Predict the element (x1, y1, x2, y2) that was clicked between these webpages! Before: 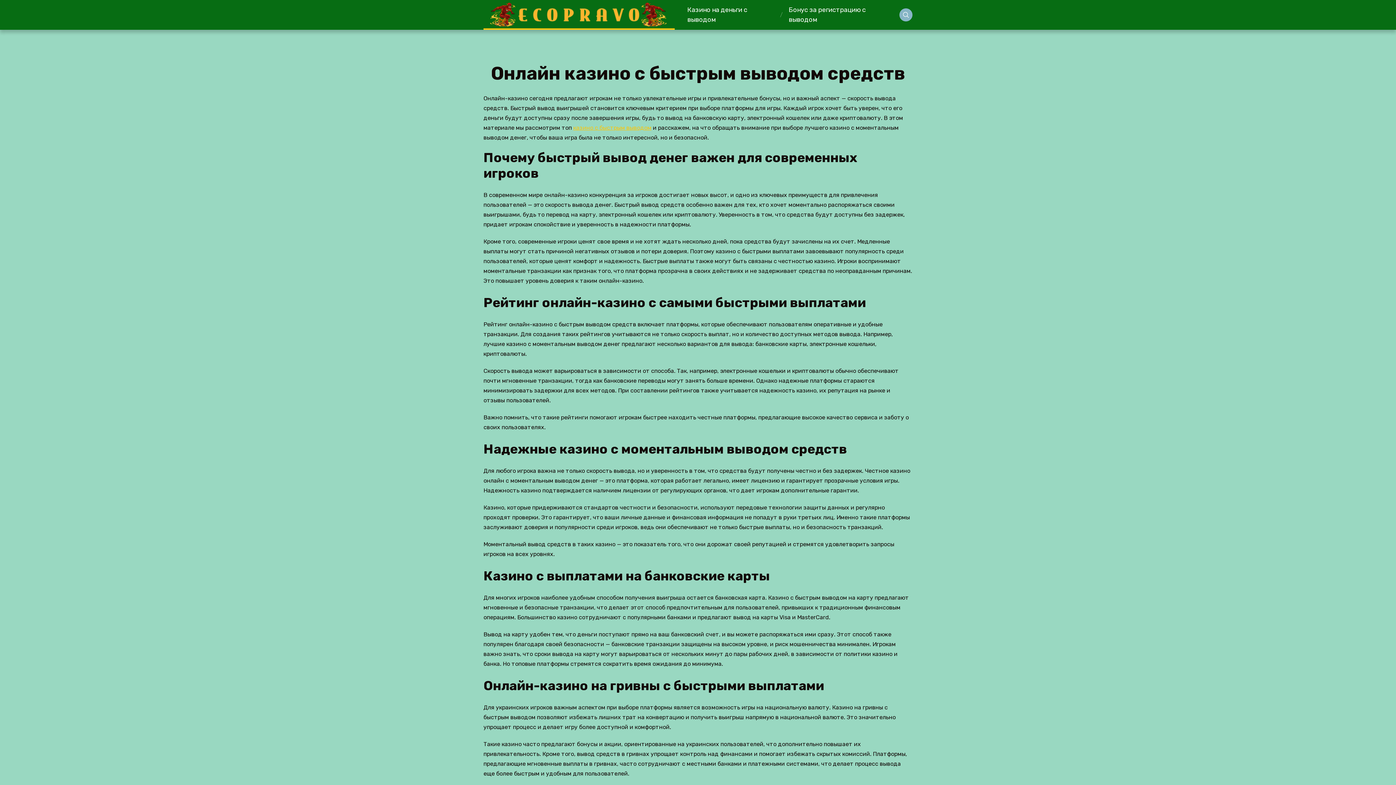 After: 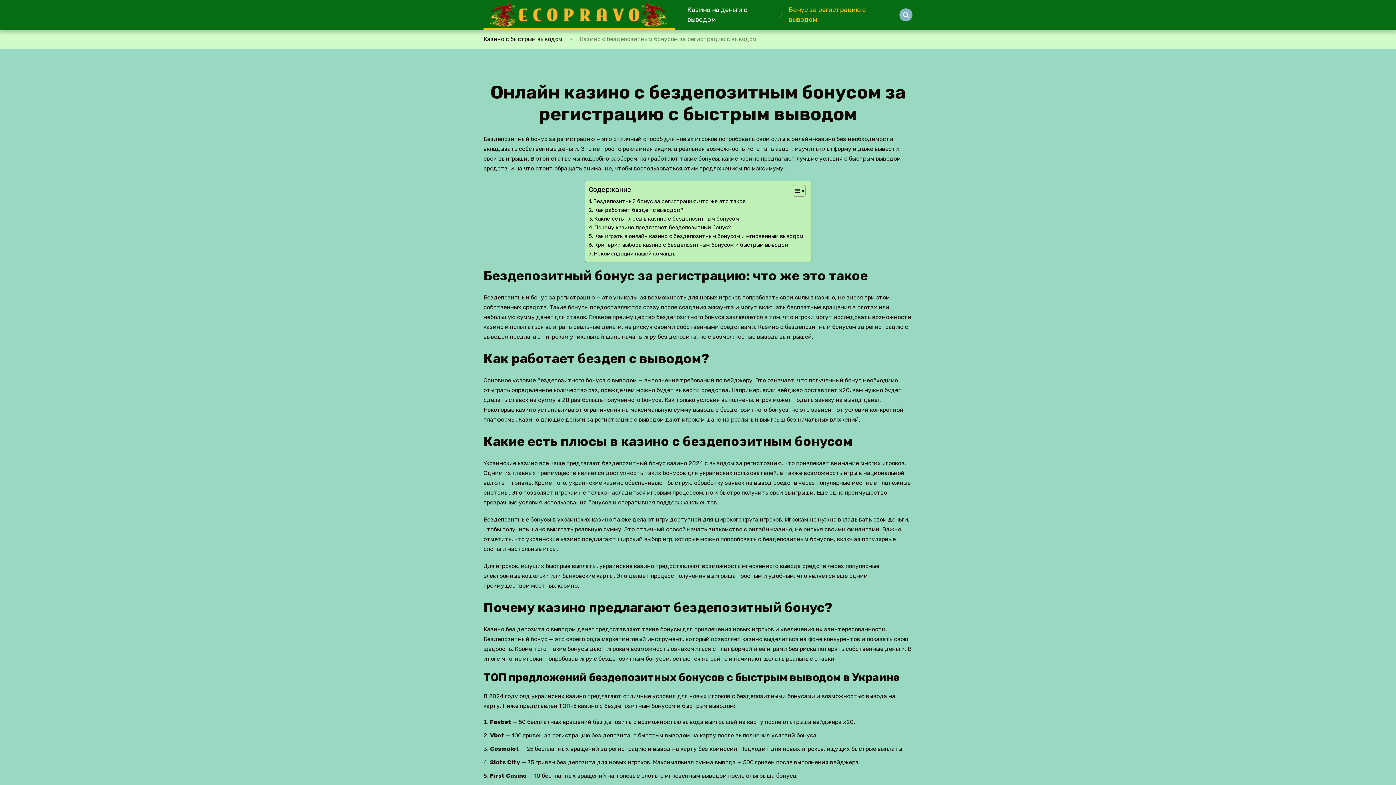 Action: label: Бонус за регистрацию с выводом bbox: (788, 5, 892, 24)